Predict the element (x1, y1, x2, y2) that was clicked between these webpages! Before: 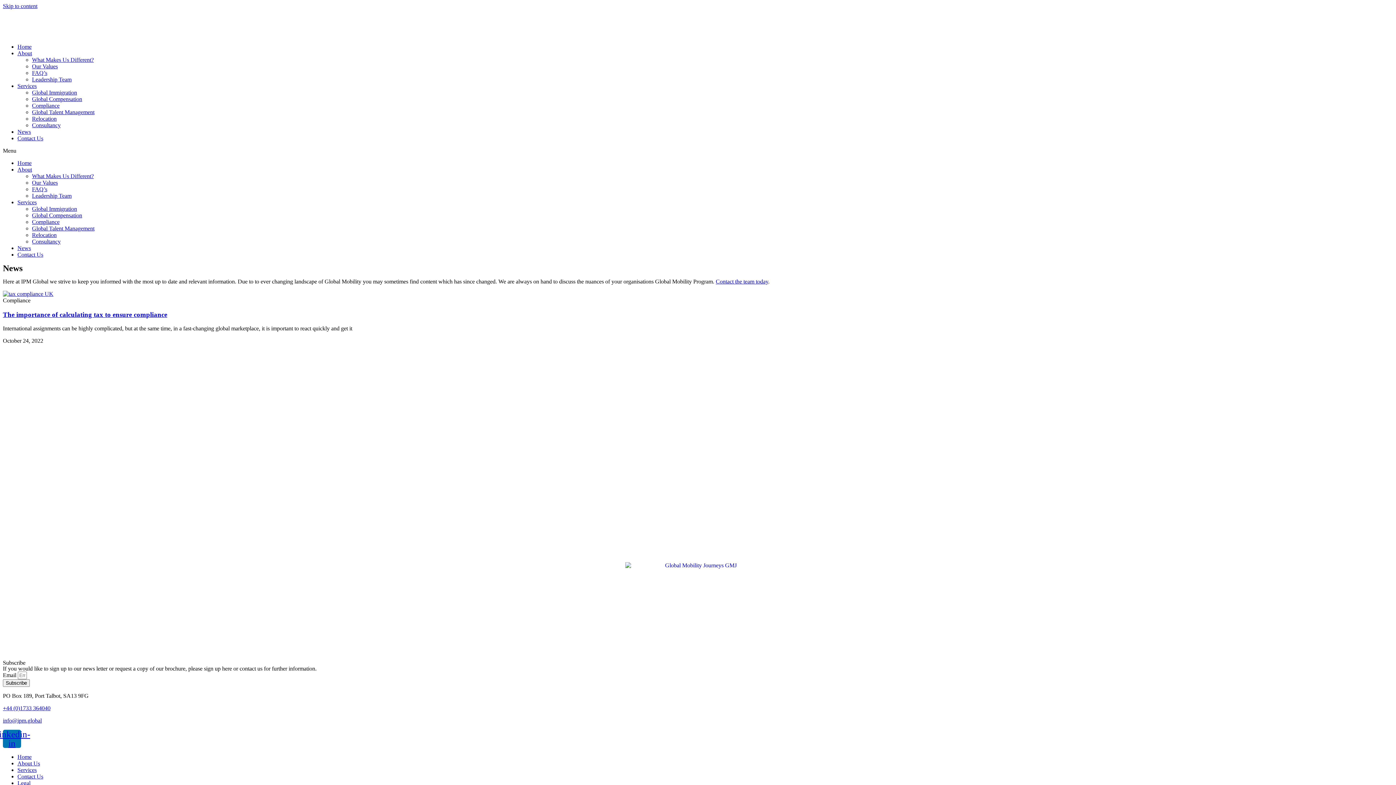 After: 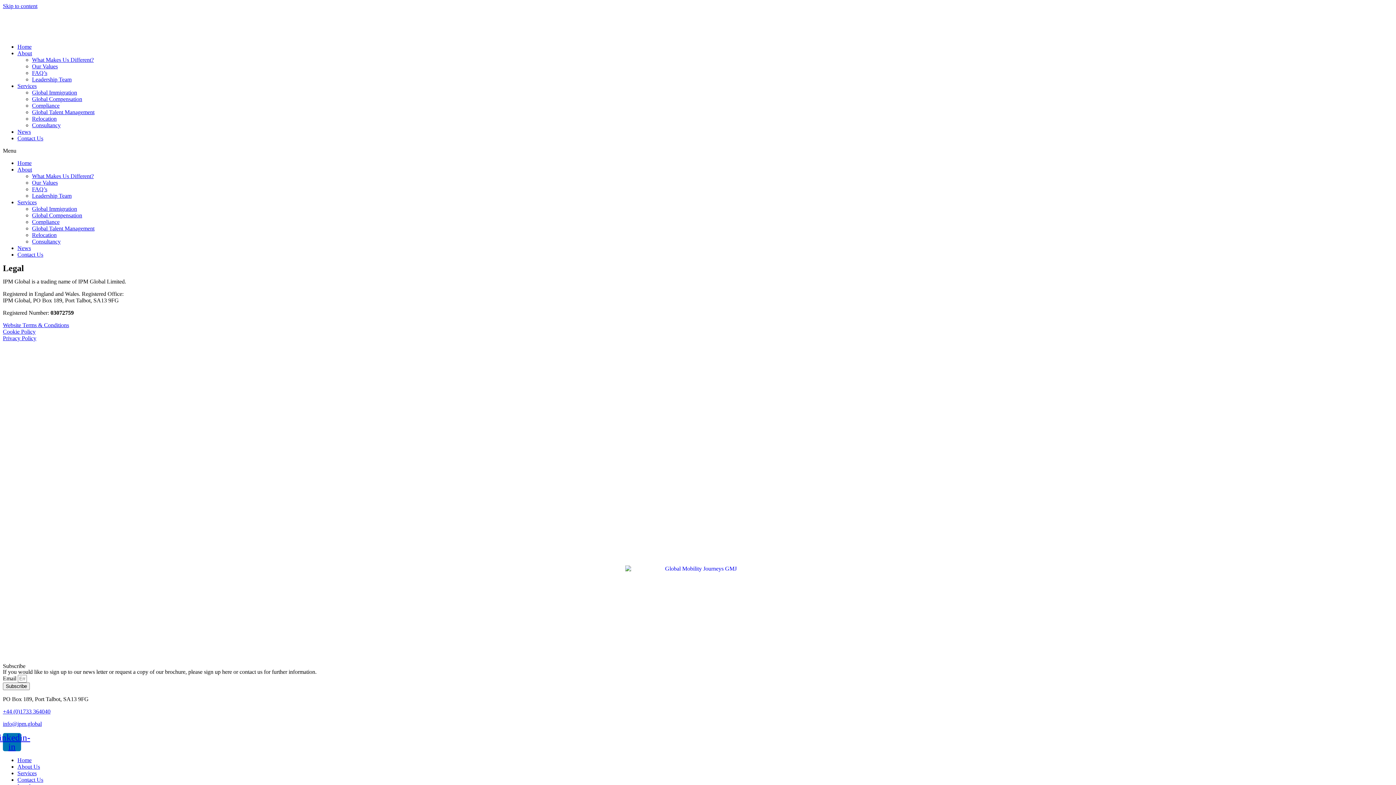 Action: bbox: (17, 780, 30, 786) label: Legal